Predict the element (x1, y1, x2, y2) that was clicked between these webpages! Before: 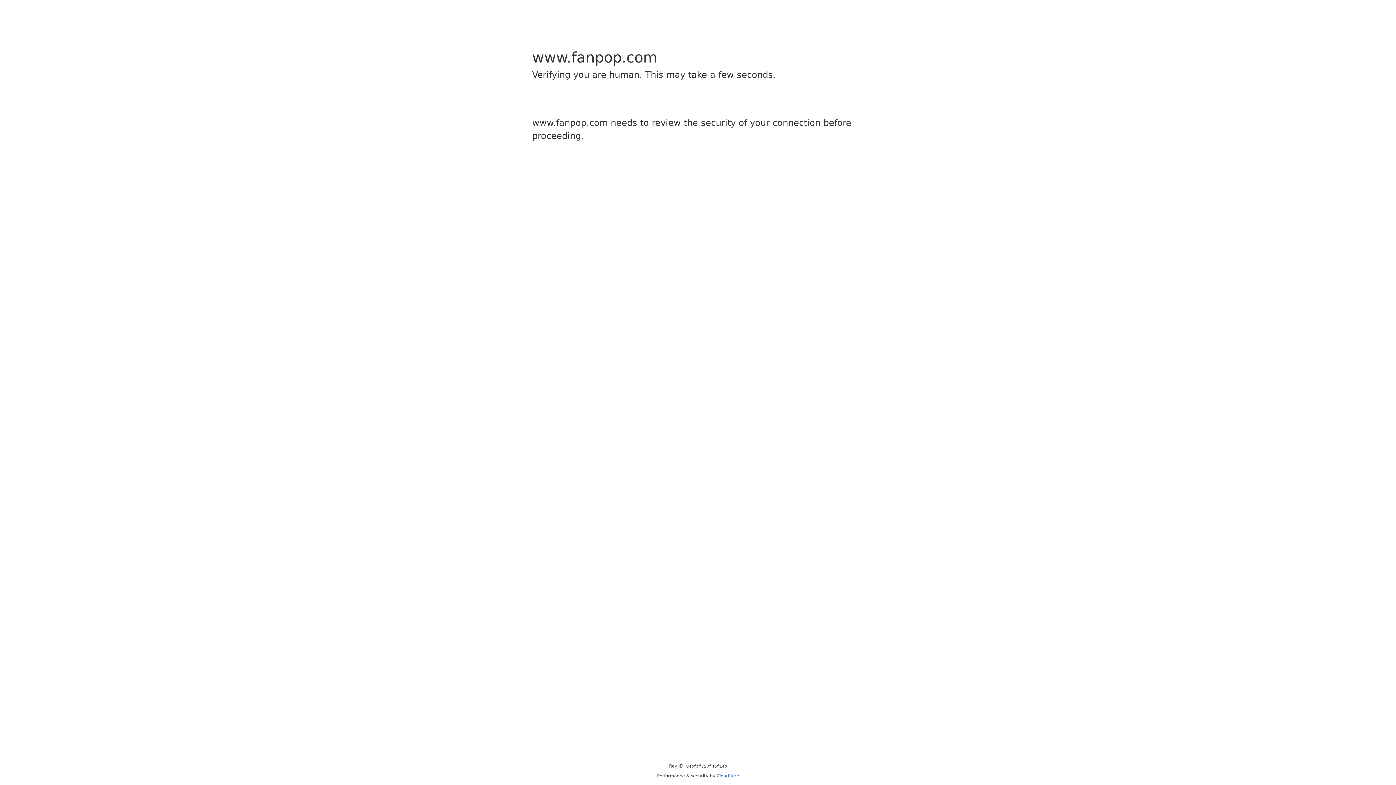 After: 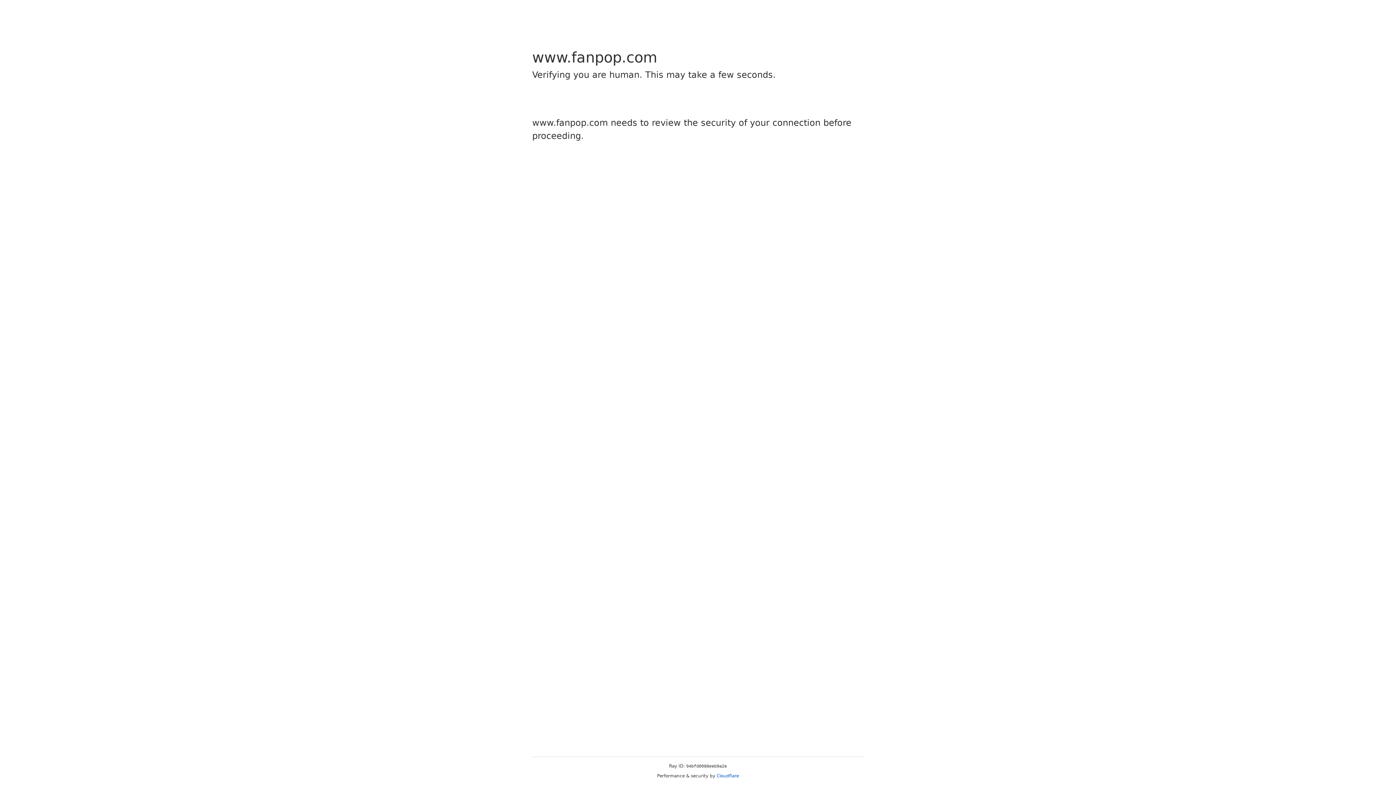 Action: label: Cloudflare bbox: (716, 773, 739, 778)